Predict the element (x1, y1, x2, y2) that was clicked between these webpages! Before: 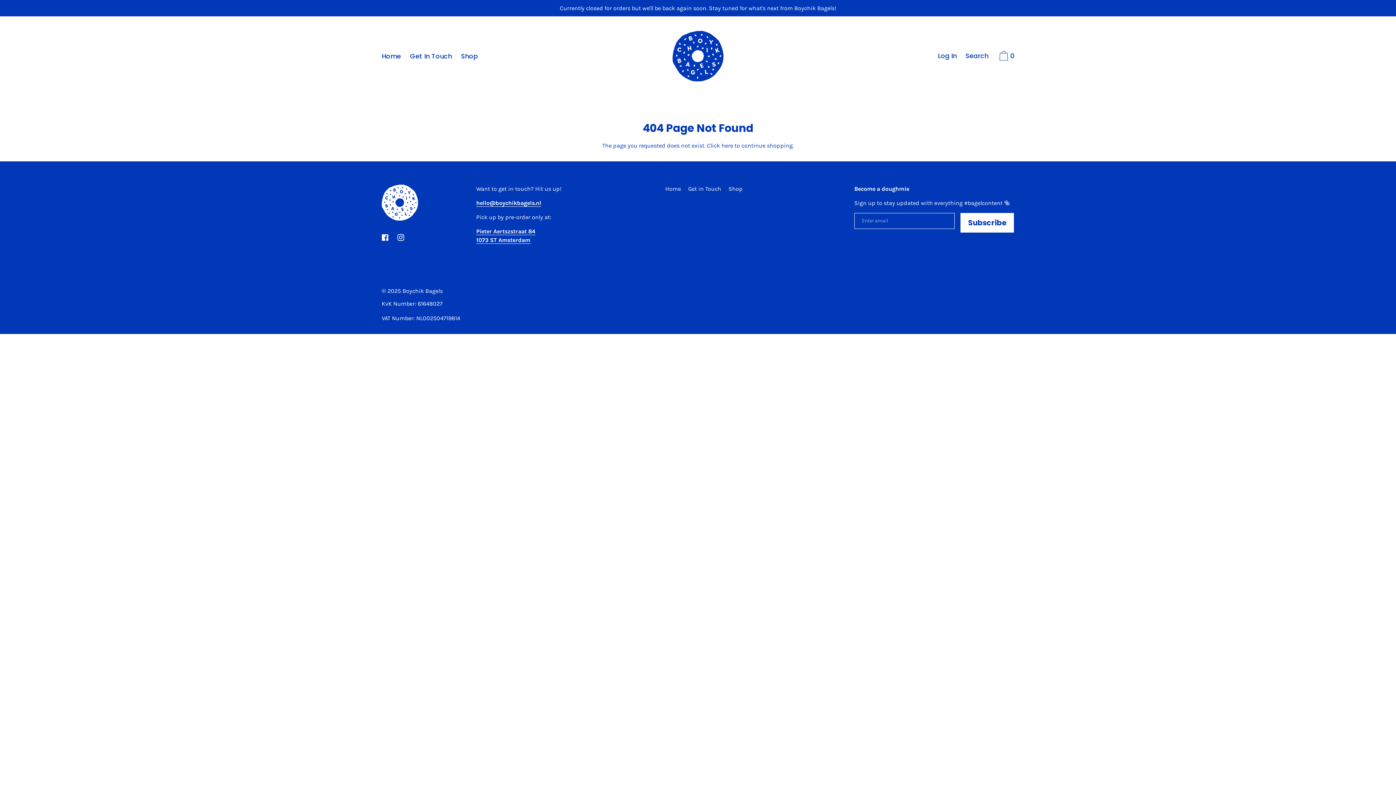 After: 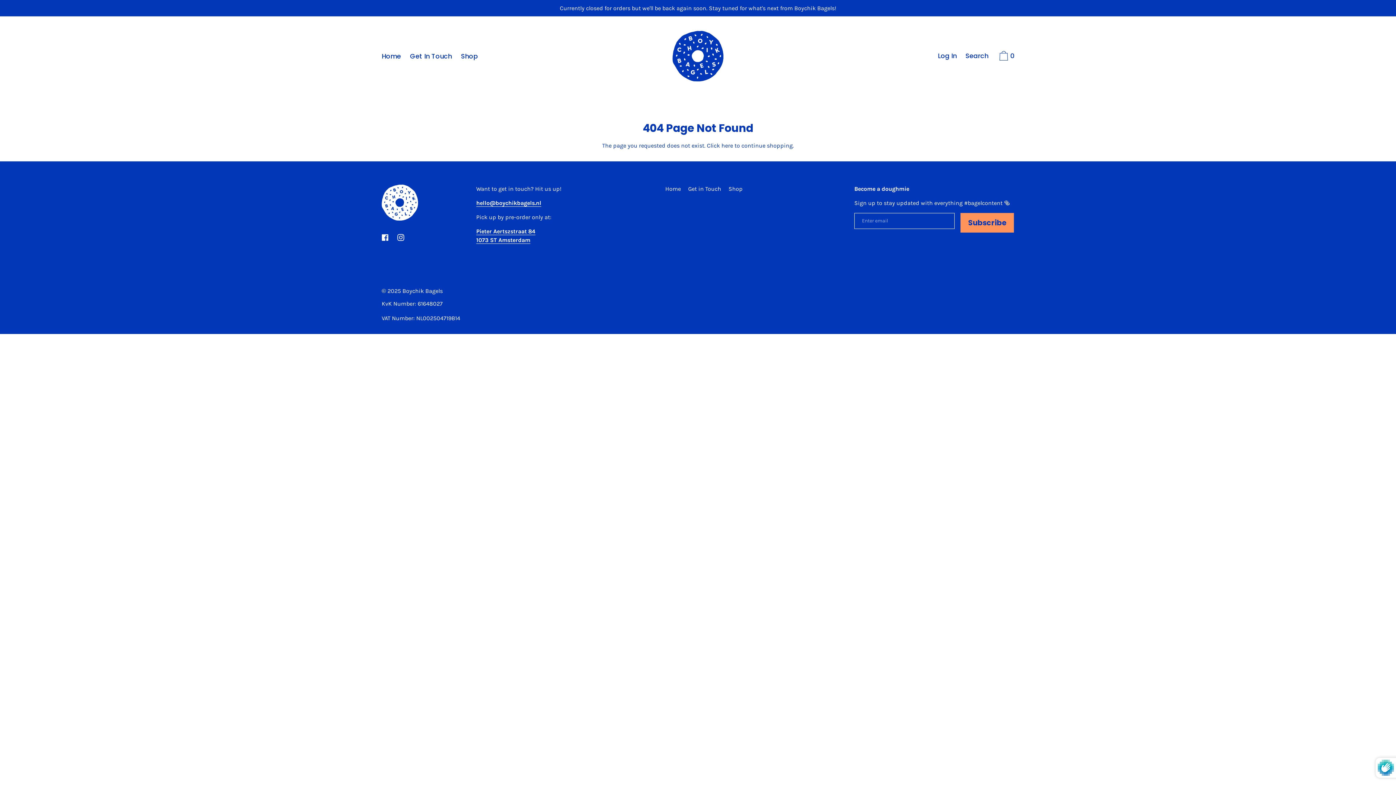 Action: bbox: (960, 213, 1014, 232) label: Subscribe